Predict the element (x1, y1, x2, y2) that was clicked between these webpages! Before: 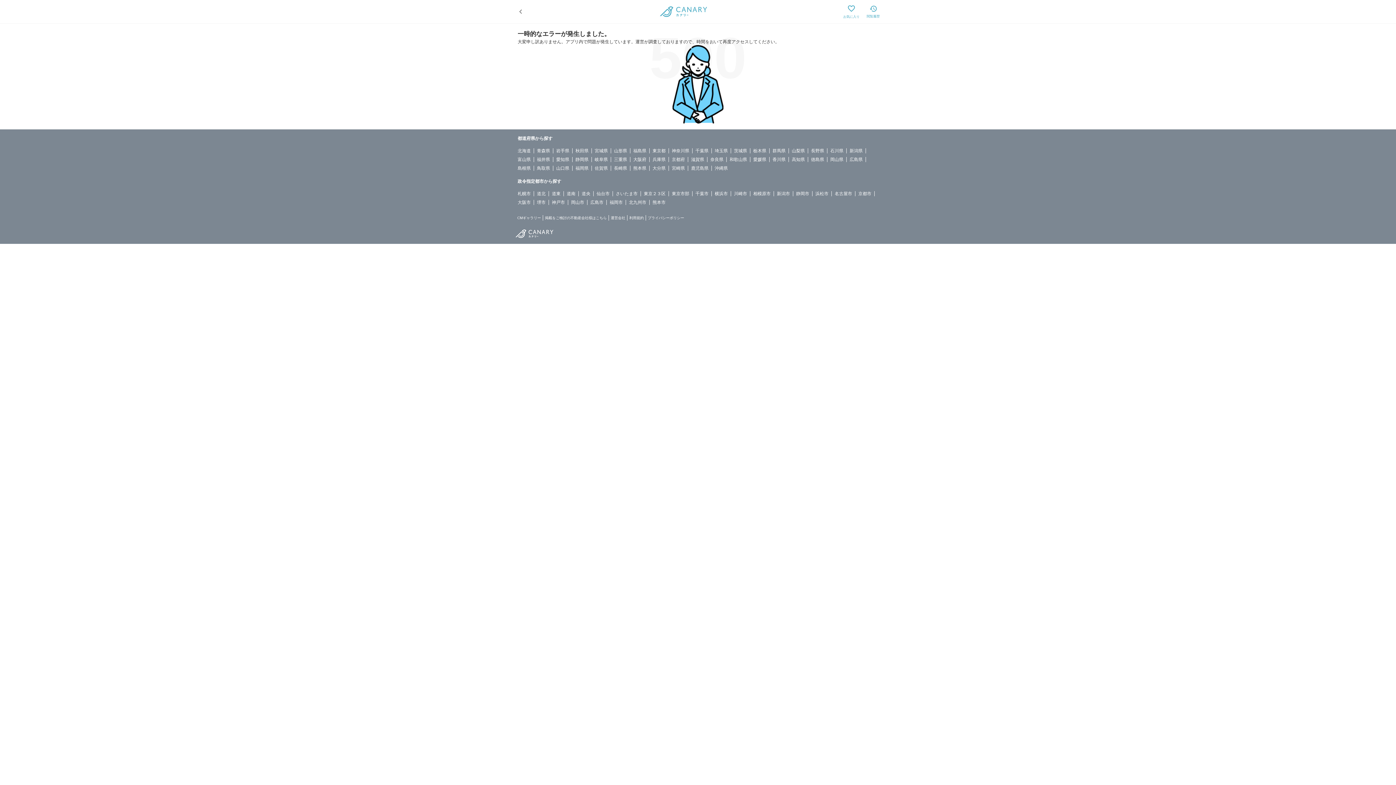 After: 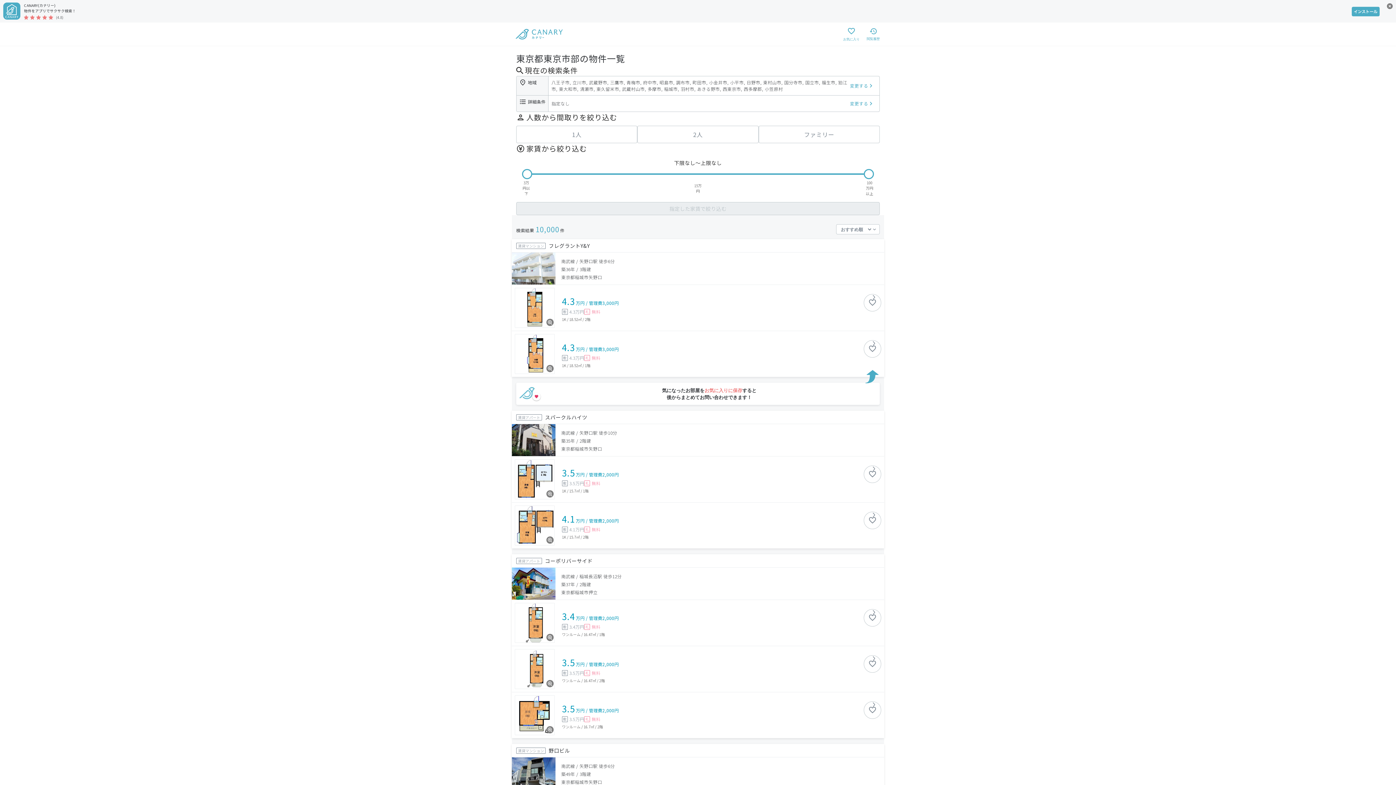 Action: bbox: (669, 147, 692, 153) label: 東京市部